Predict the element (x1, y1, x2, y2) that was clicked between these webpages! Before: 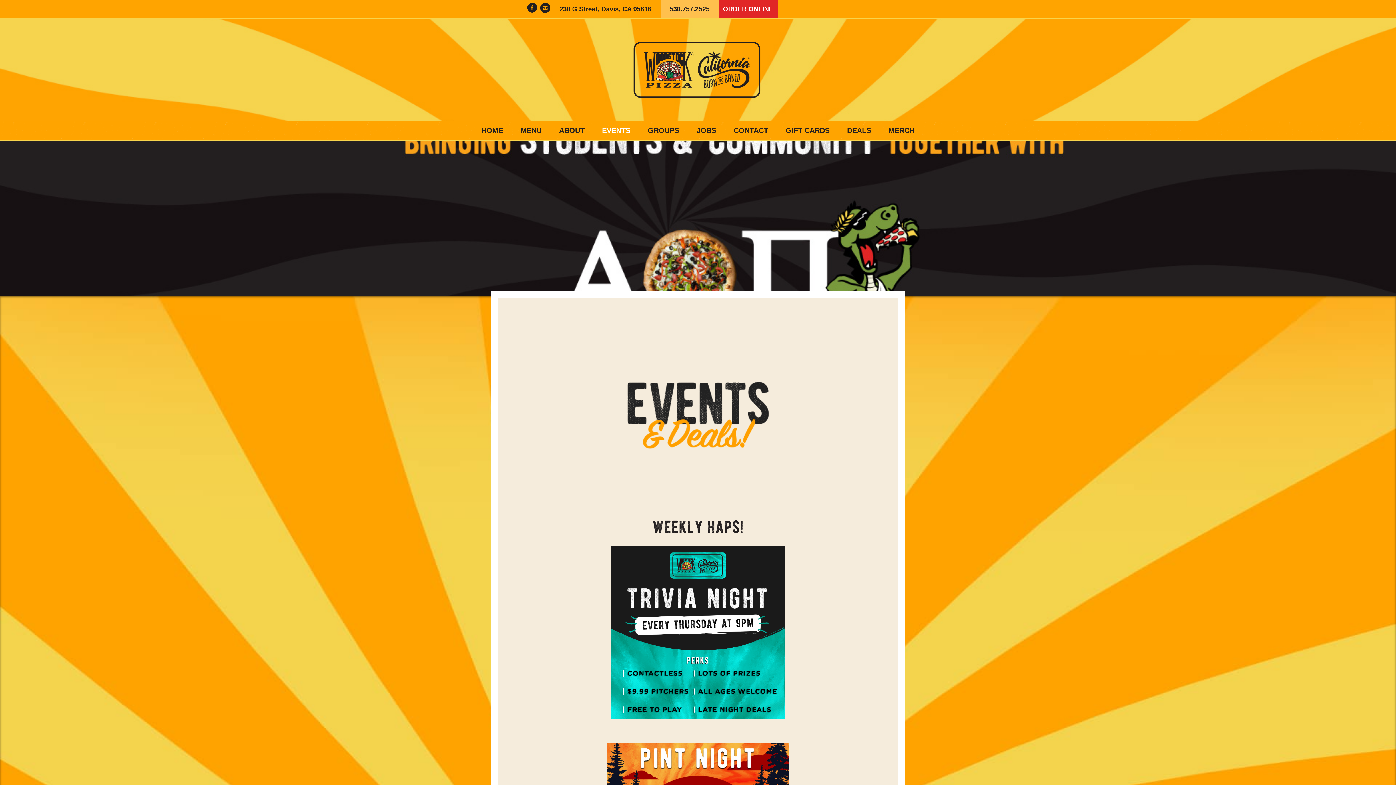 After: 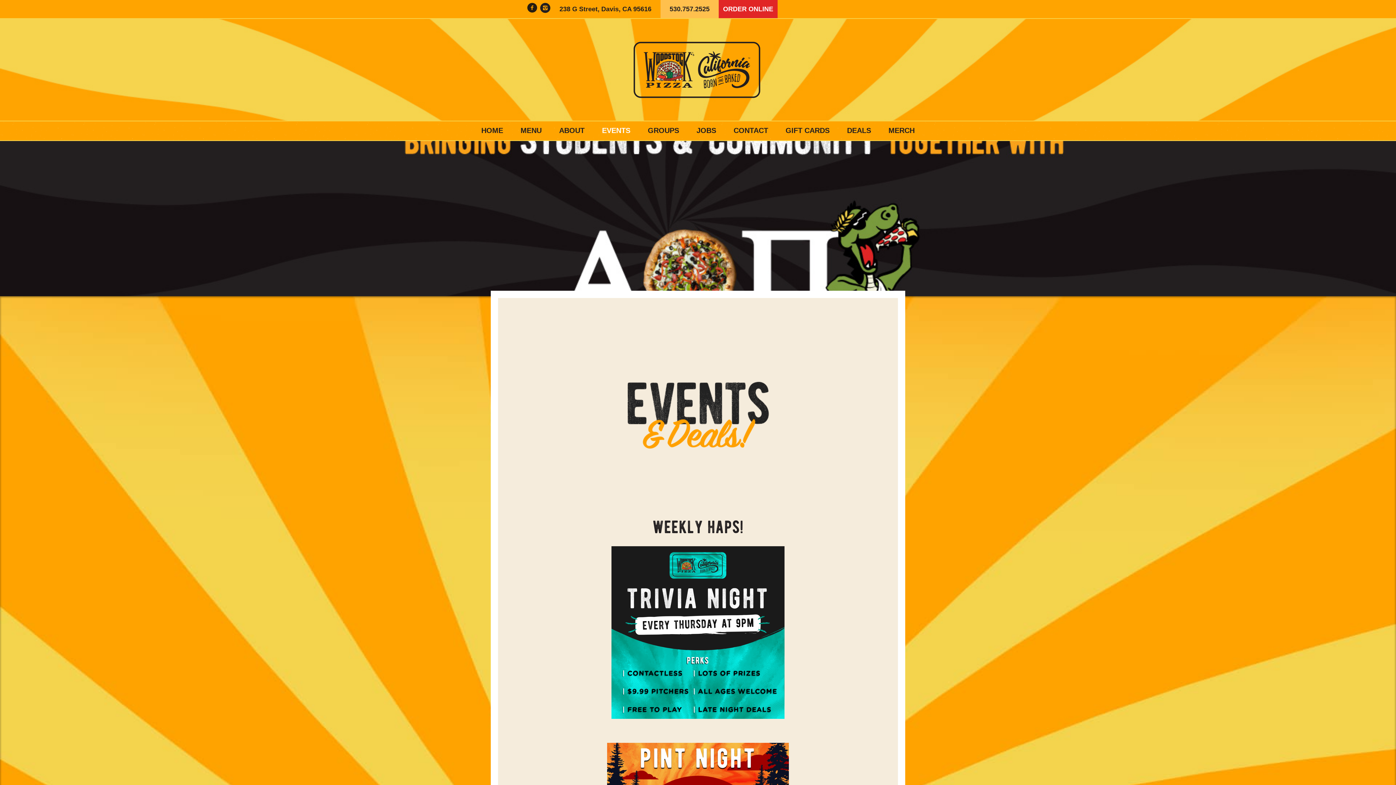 Action: bbox: (527, 3, 537, 14)